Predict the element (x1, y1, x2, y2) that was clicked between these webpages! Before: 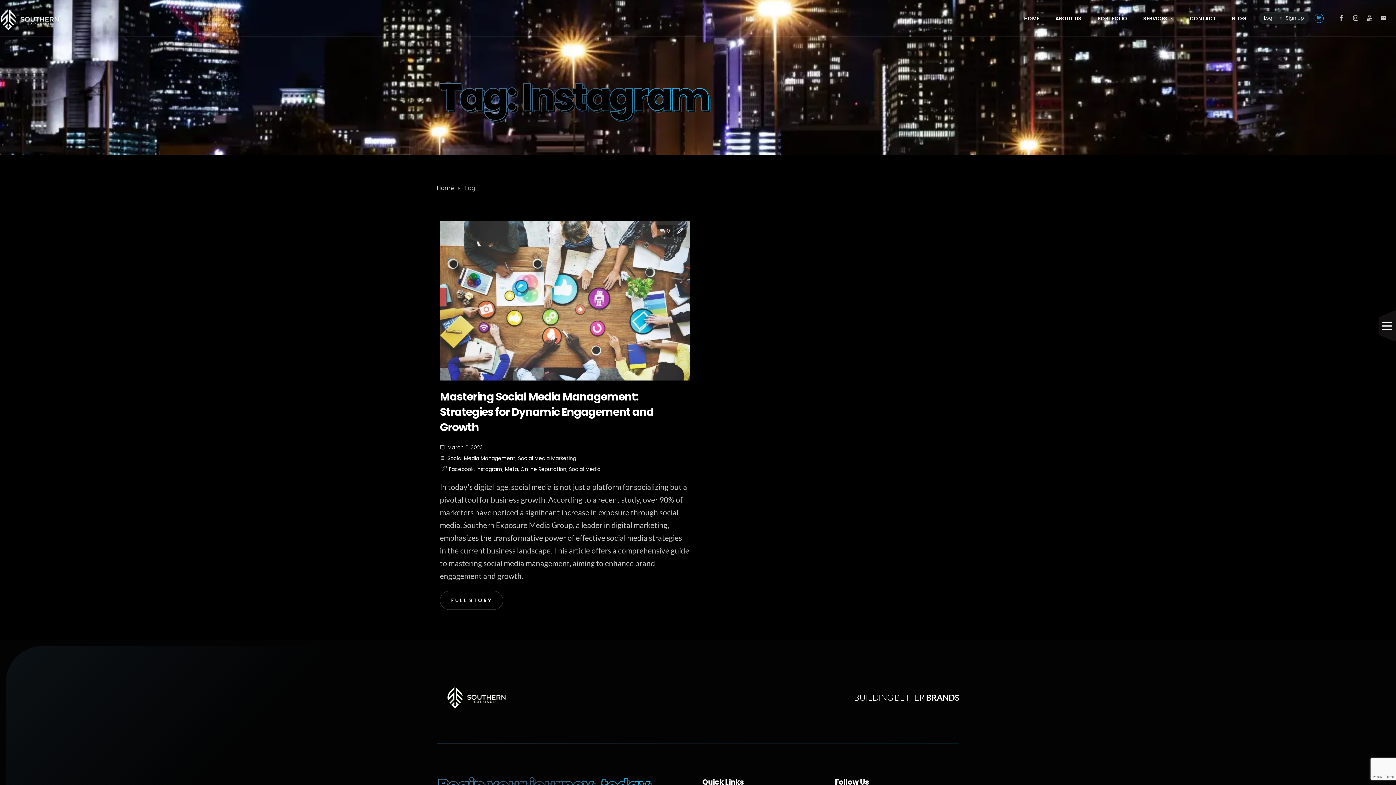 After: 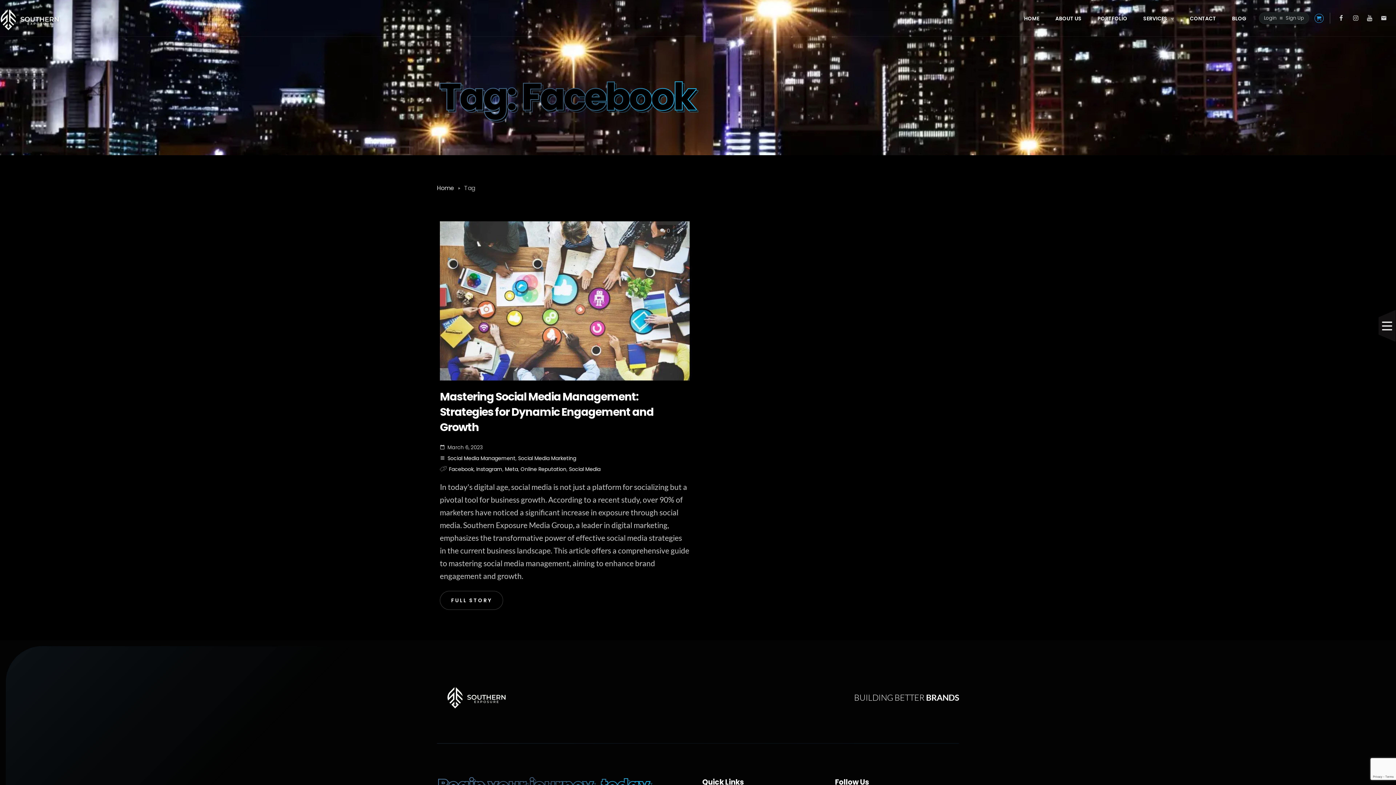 Action: bbox: (449, 465, 473, 473) label: Facebook